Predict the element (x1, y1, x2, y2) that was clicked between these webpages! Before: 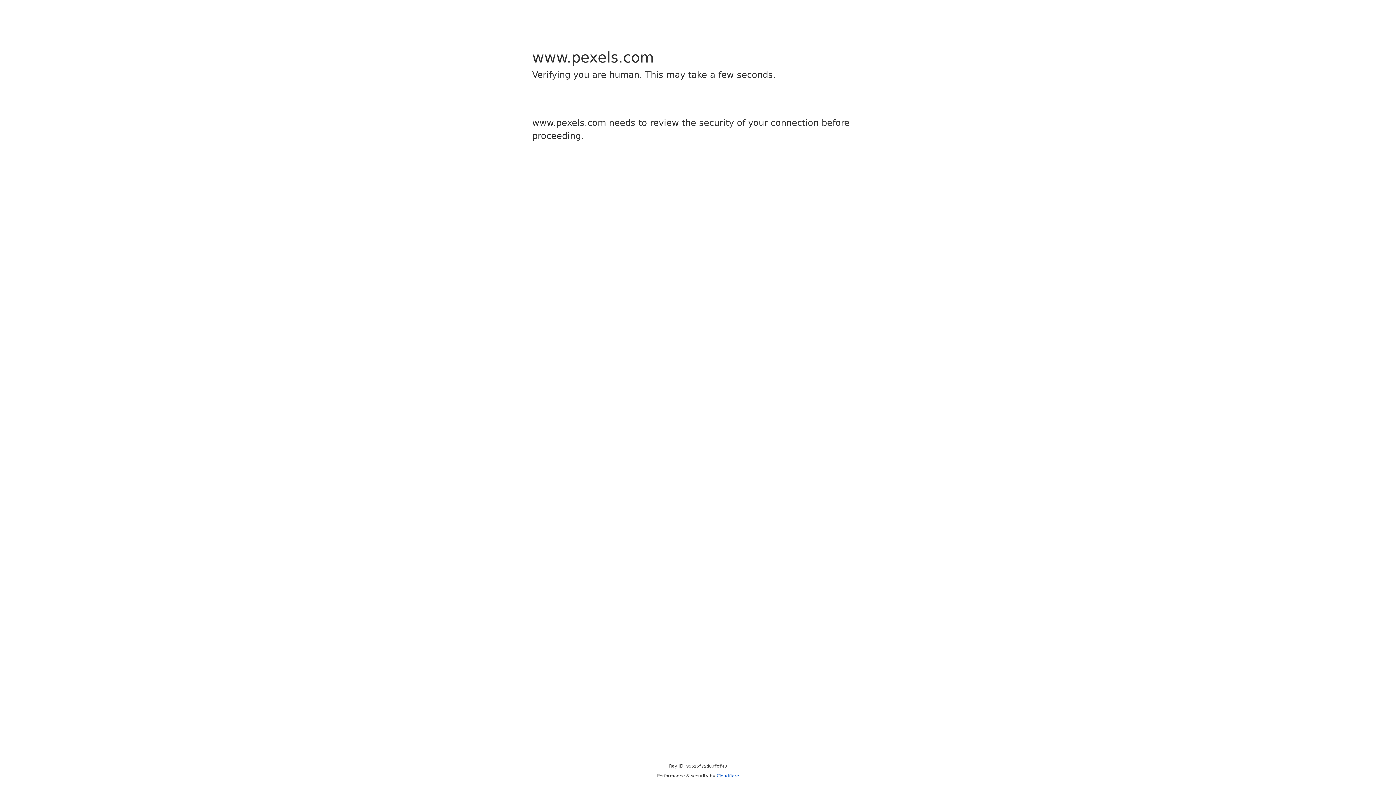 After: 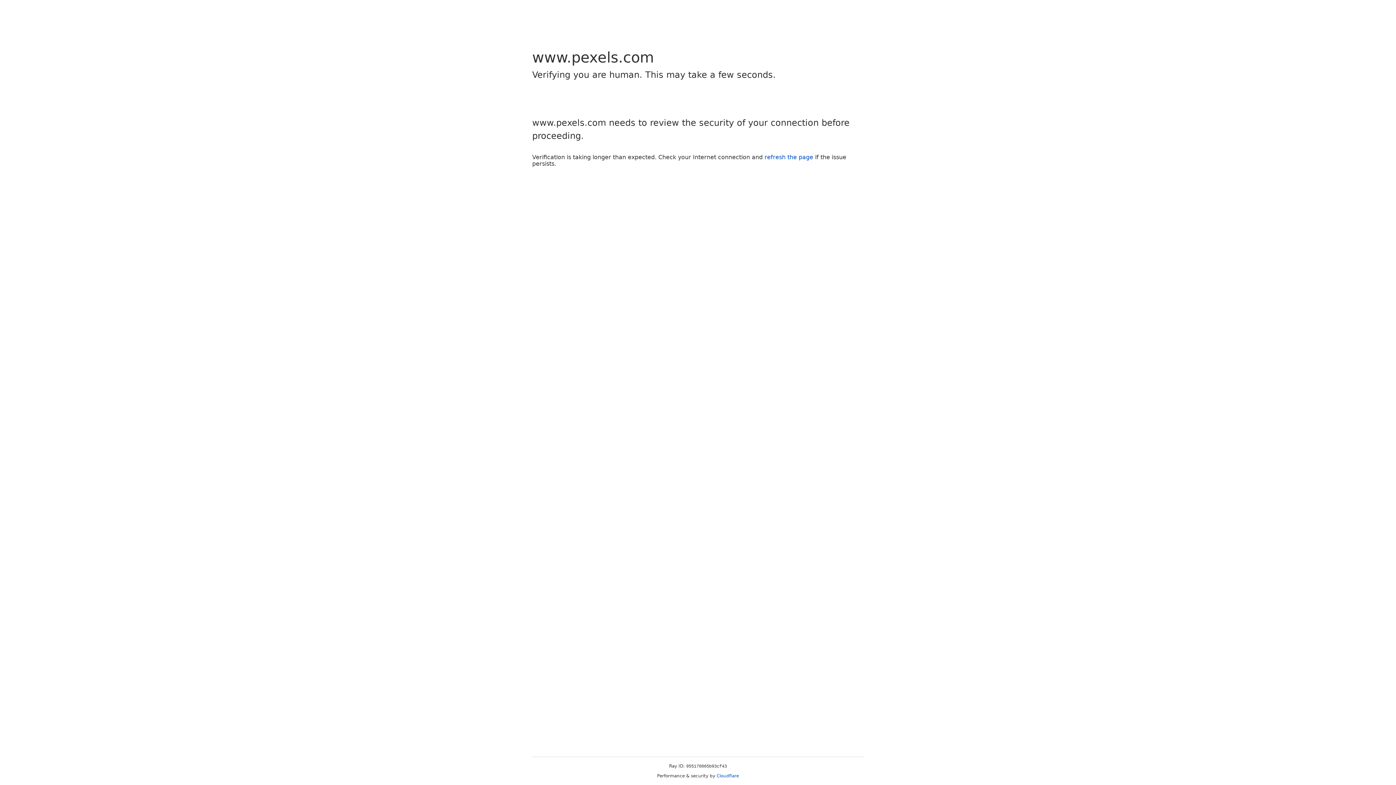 Action: label: Cloudflare bbox: (716, 773, 739, 778)